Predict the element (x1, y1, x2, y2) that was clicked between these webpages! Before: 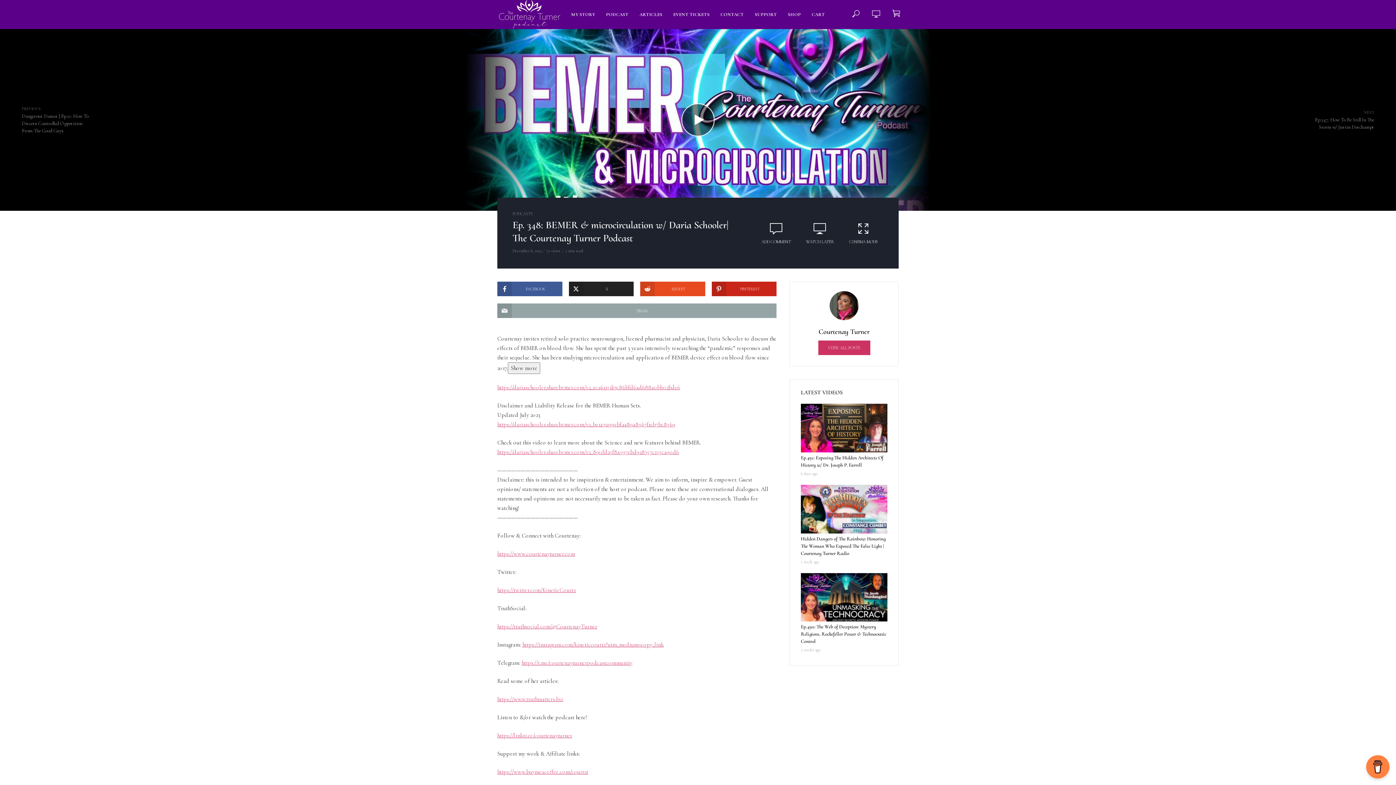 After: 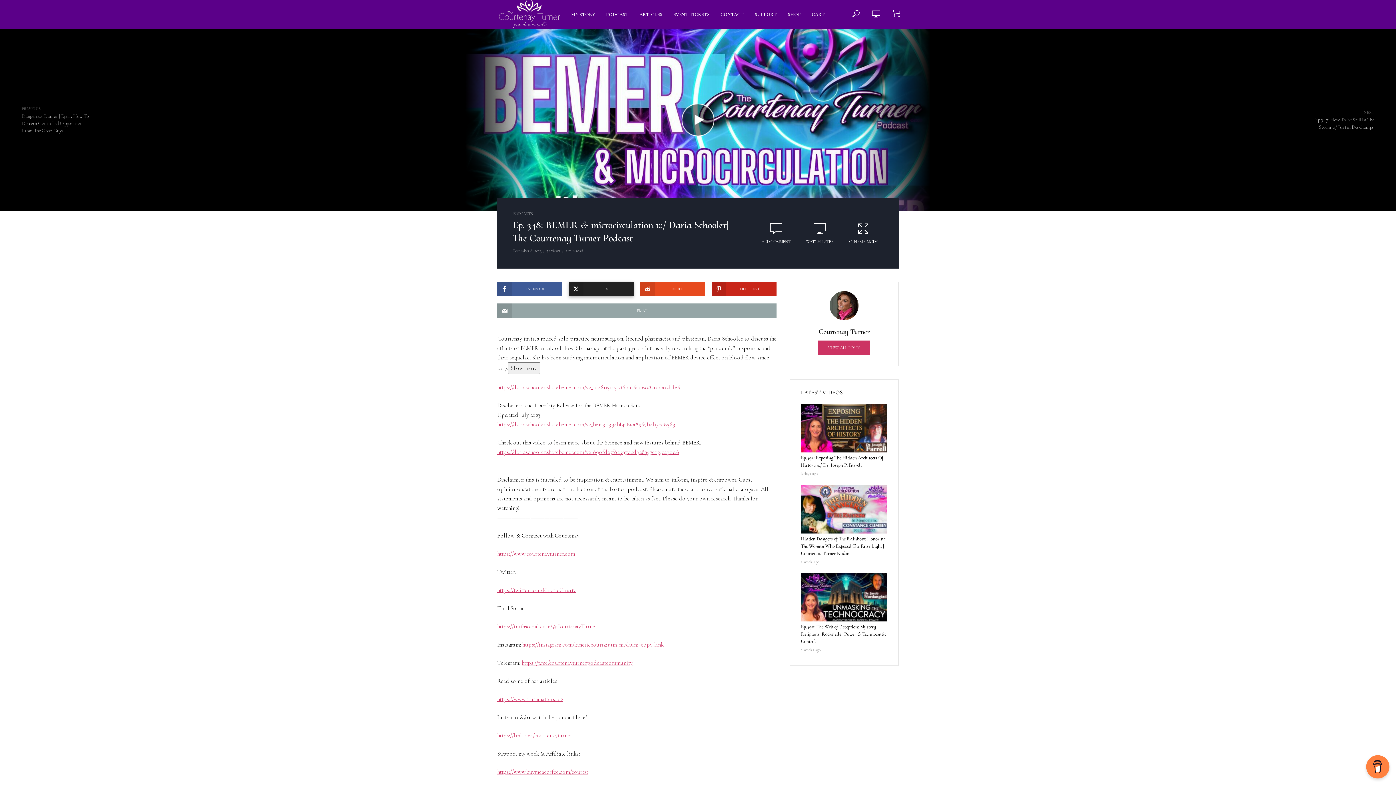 Action: bbox: (568, 281, 633, 296) label: X